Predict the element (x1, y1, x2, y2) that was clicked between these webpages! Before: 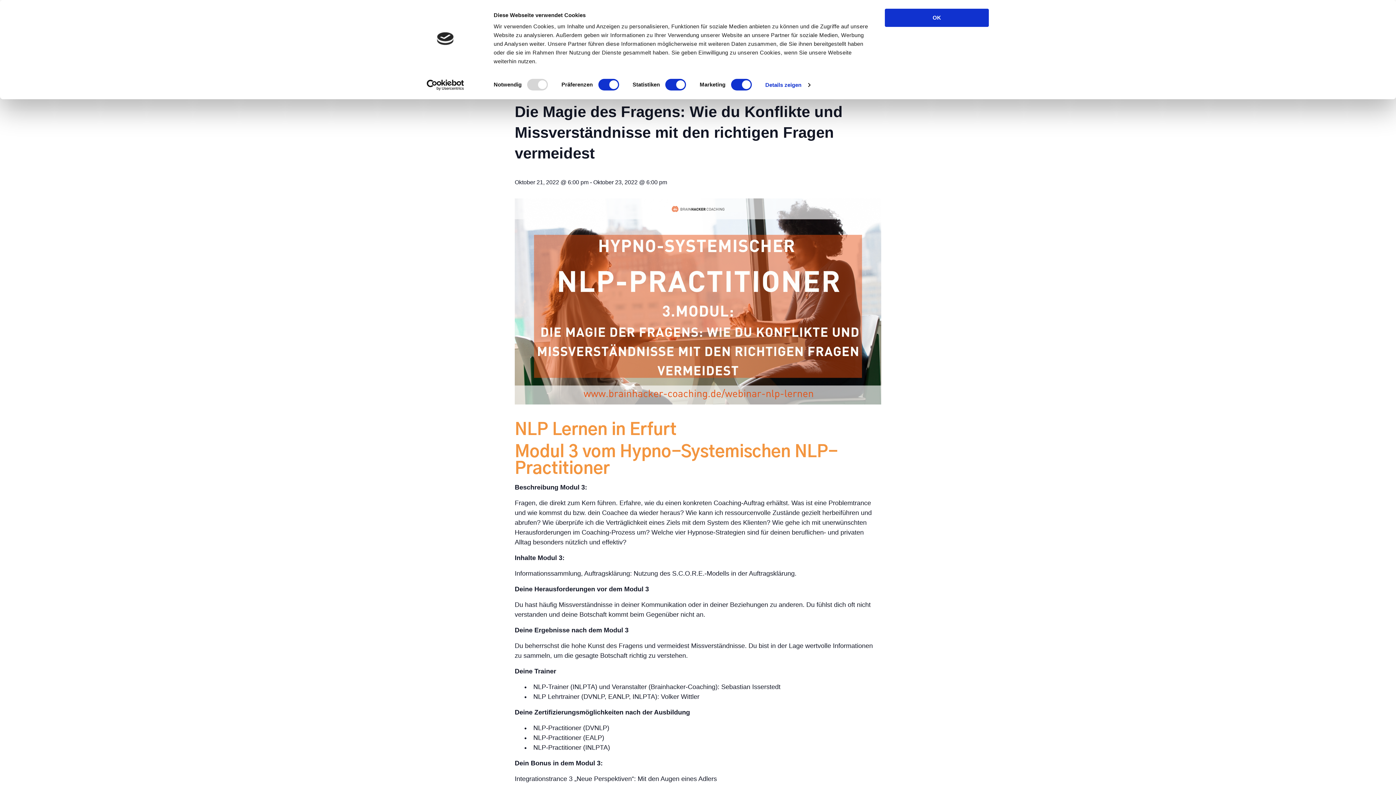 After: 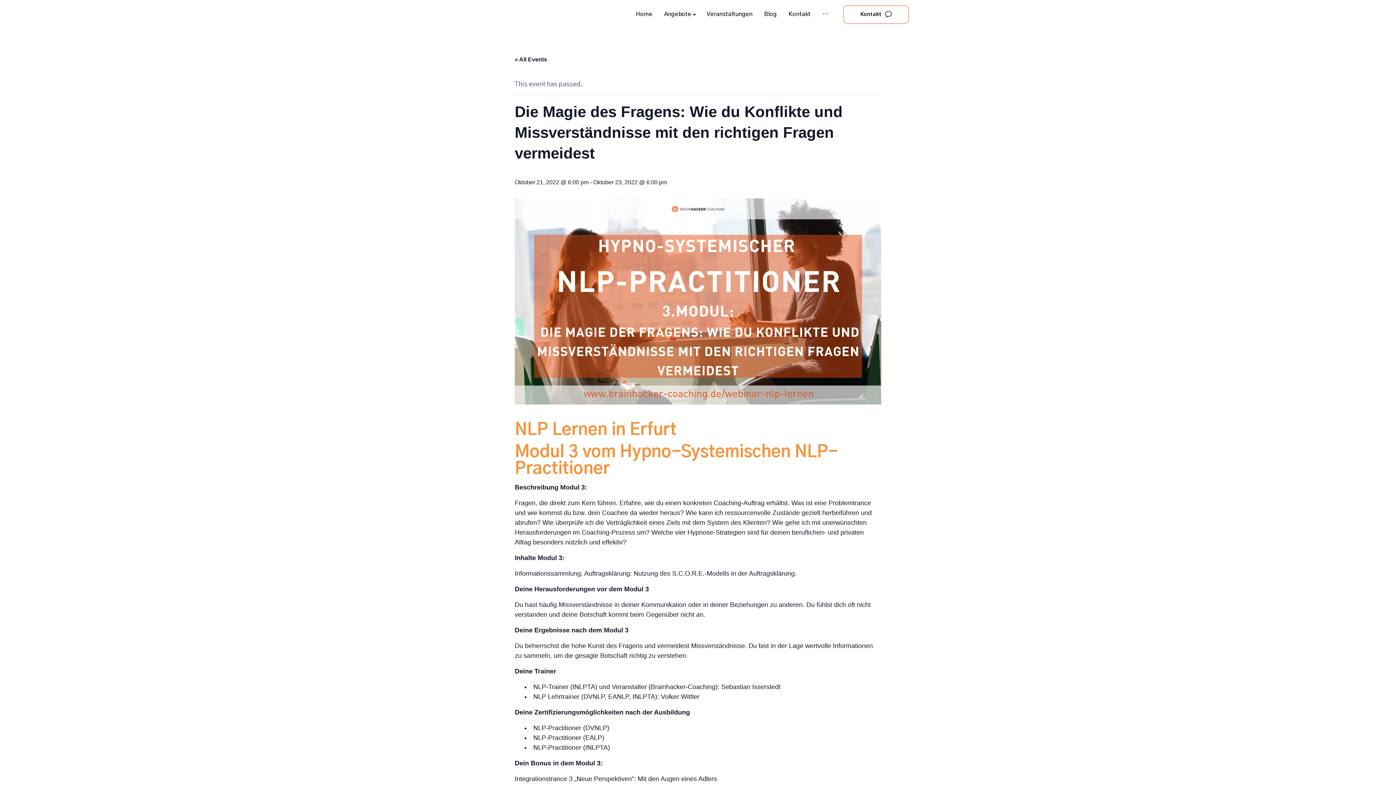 Action: label: OK bbox: (885, 8, 989, 26)